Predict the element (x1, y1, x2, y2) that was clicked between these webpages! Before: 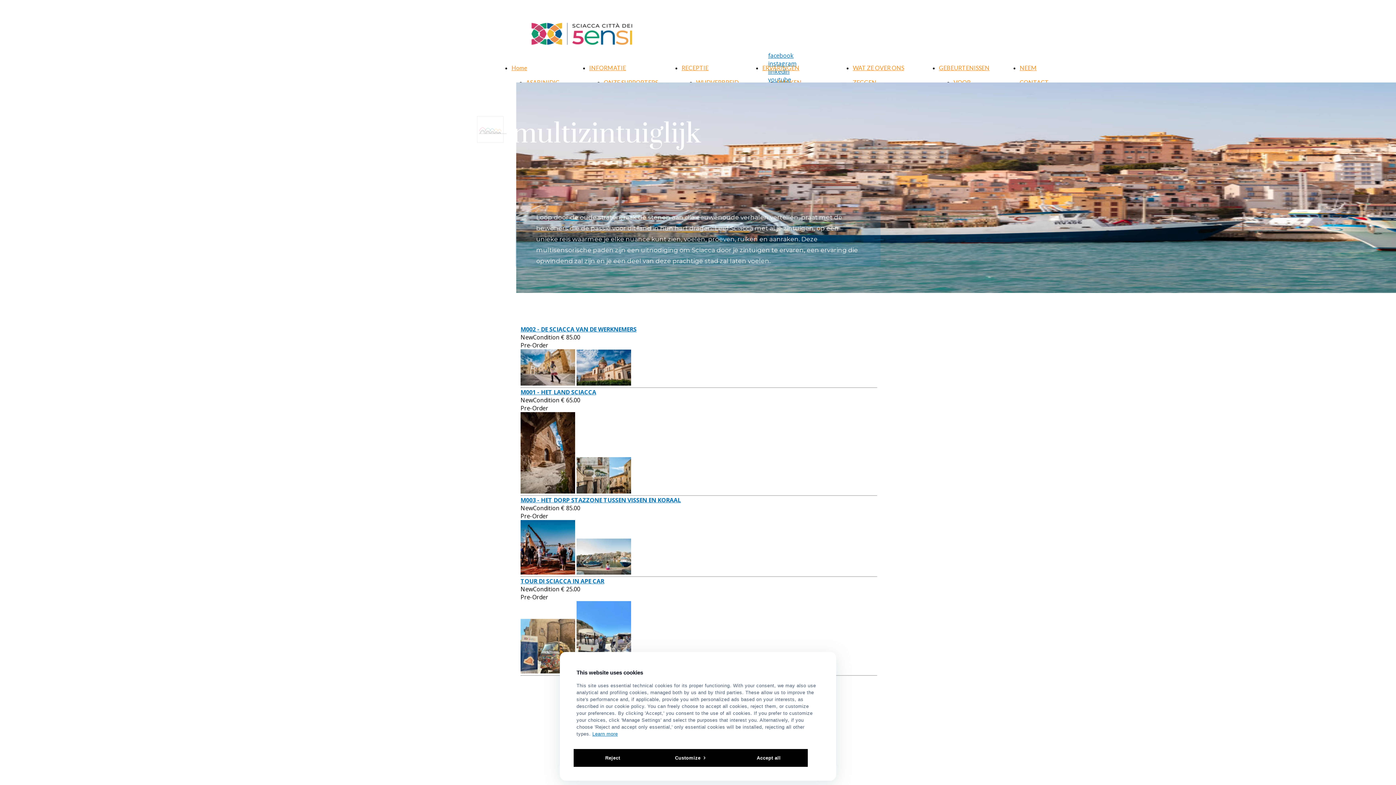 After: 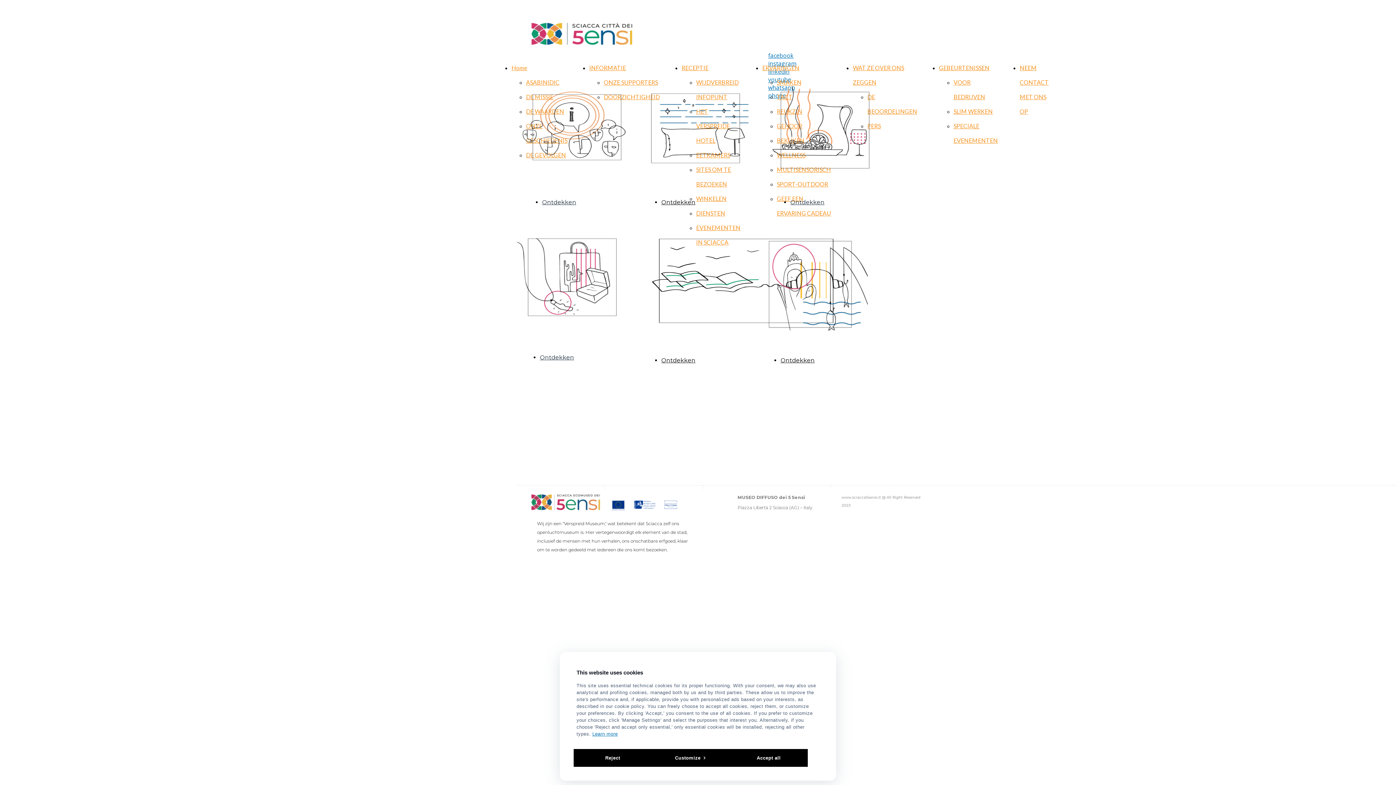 Action: label: RECEPTIE bbox: (681, 64, 708, 71)